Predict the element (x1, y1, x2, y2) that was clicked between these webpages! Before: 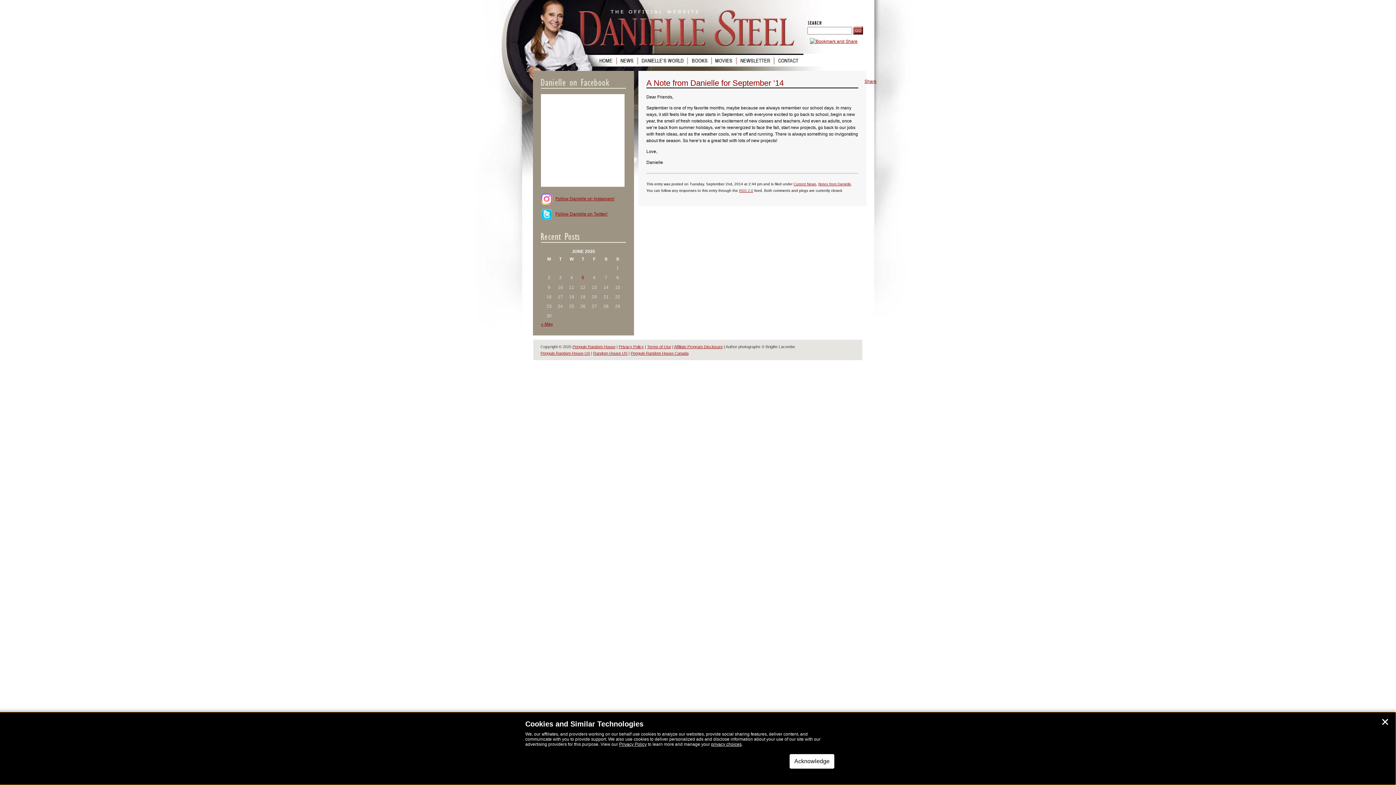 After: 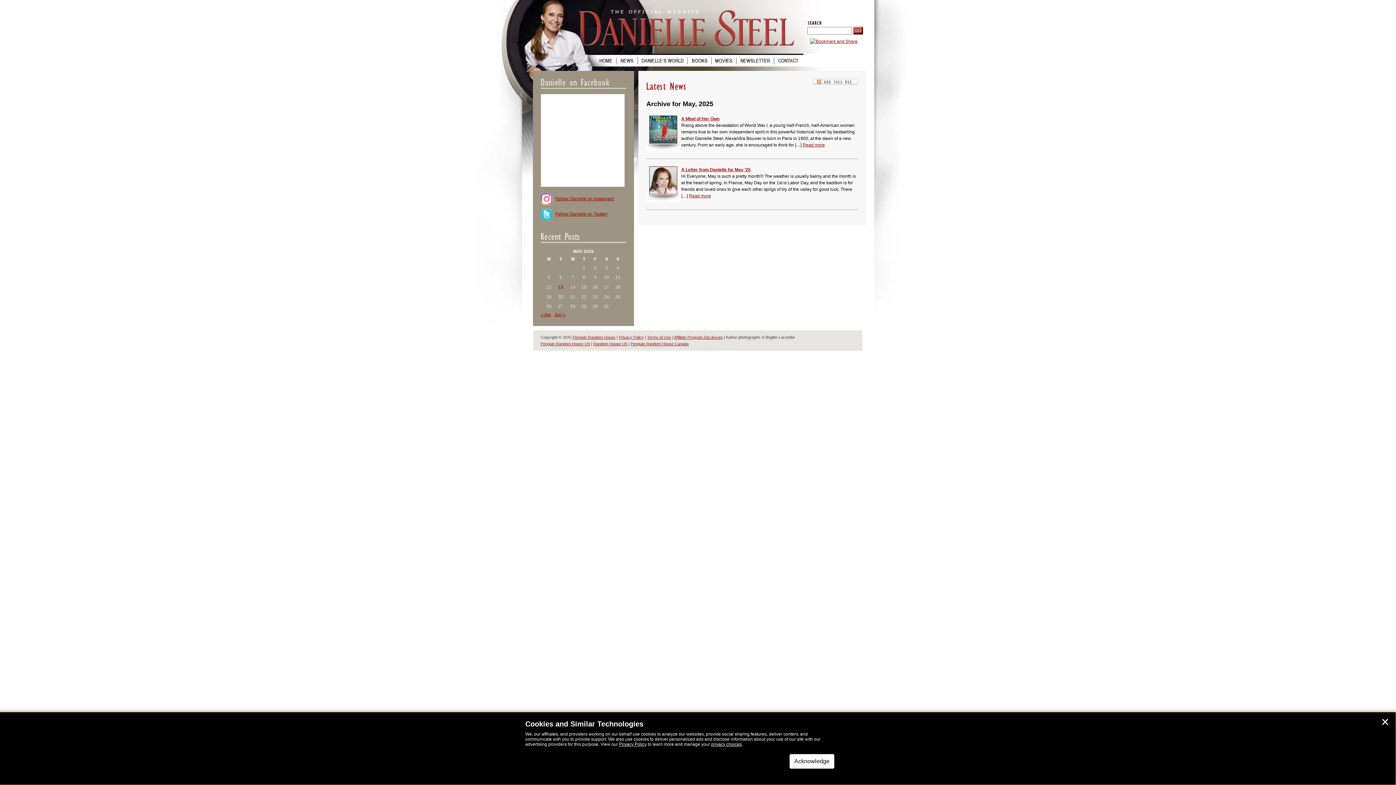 Action: label: « May bbox: (541, 321, 553, 326)